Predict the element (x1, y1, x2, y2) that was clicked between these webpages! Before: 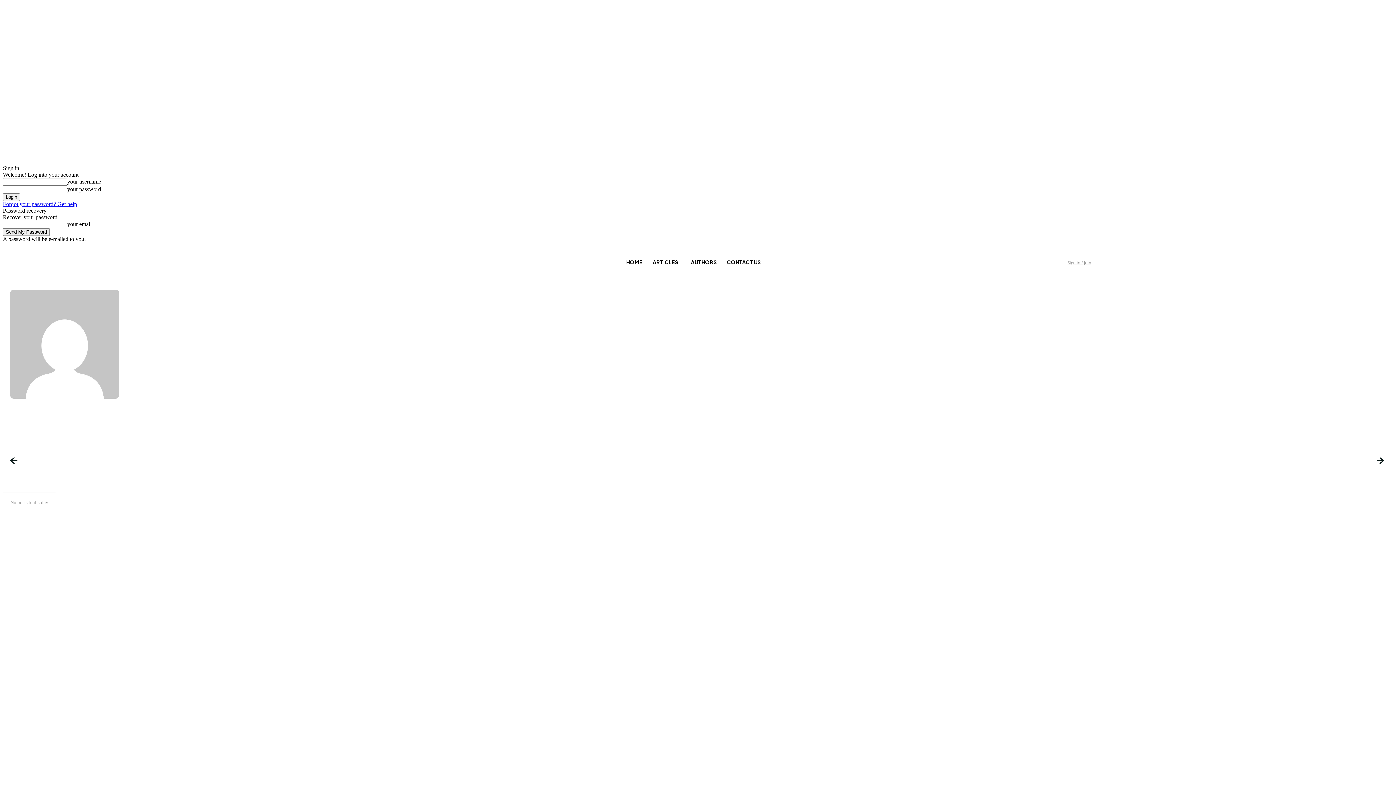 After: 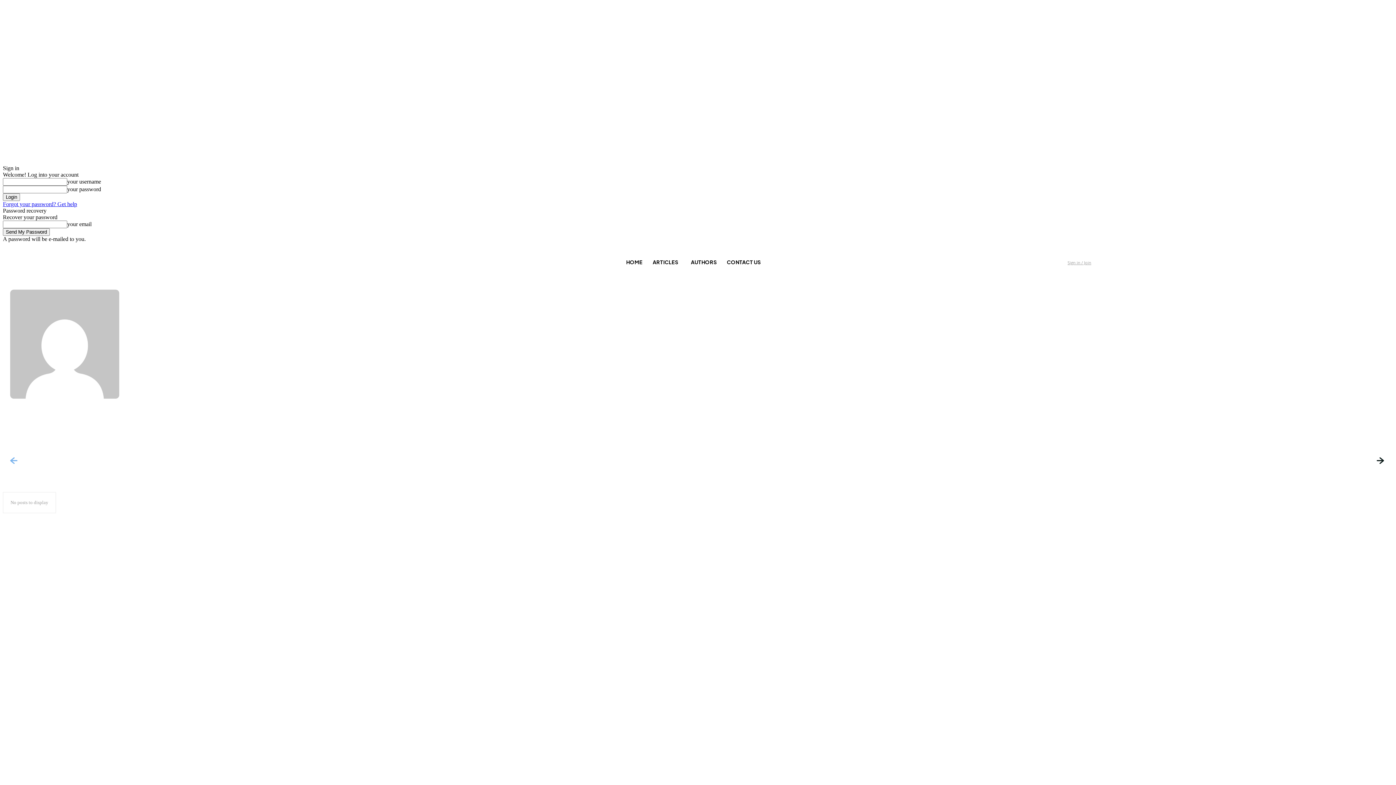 Action: label: prev-page bbox: (10, 457, 19, 466)